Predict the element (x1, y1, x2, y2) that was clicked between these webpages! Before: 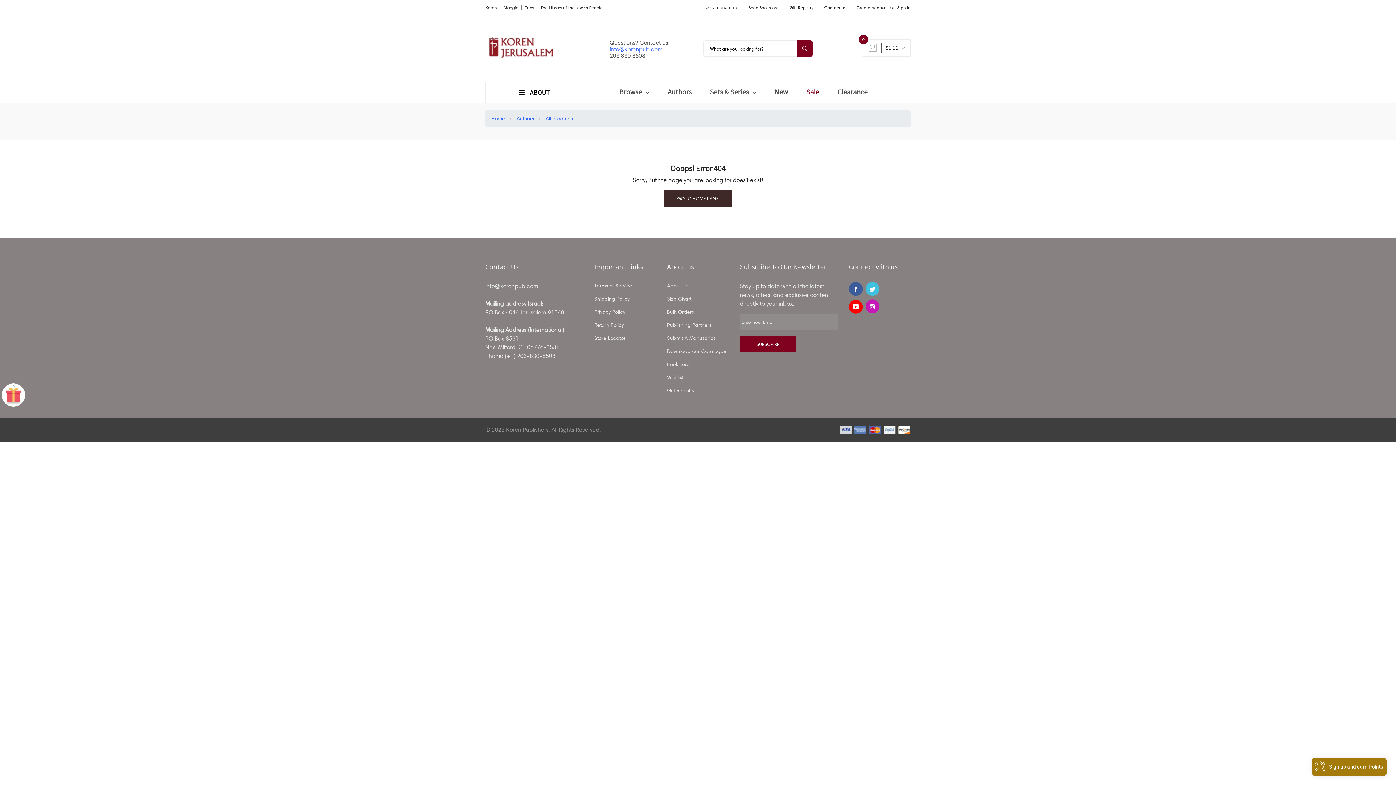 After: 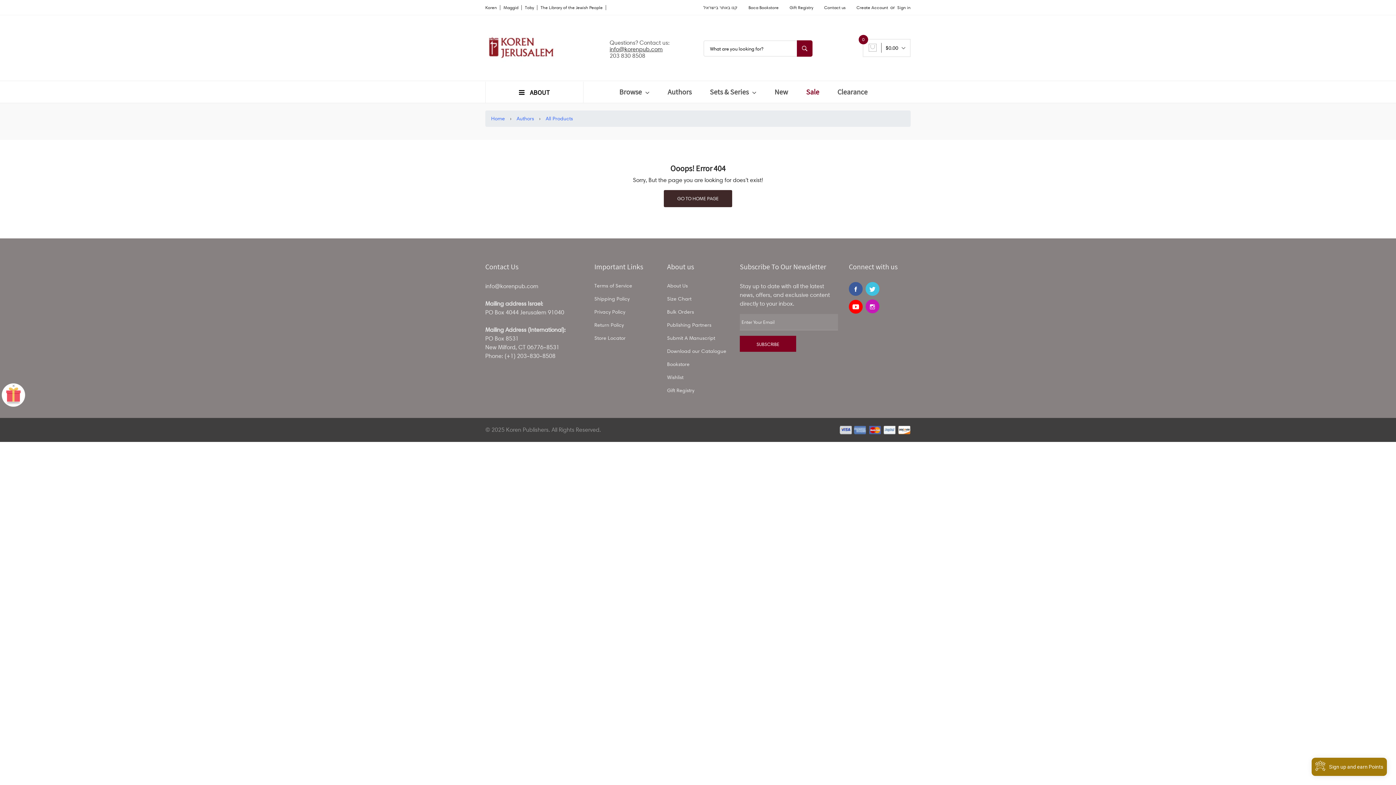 Action: bbox: (609, 45, 662, 52) label: info@korenpub.com
